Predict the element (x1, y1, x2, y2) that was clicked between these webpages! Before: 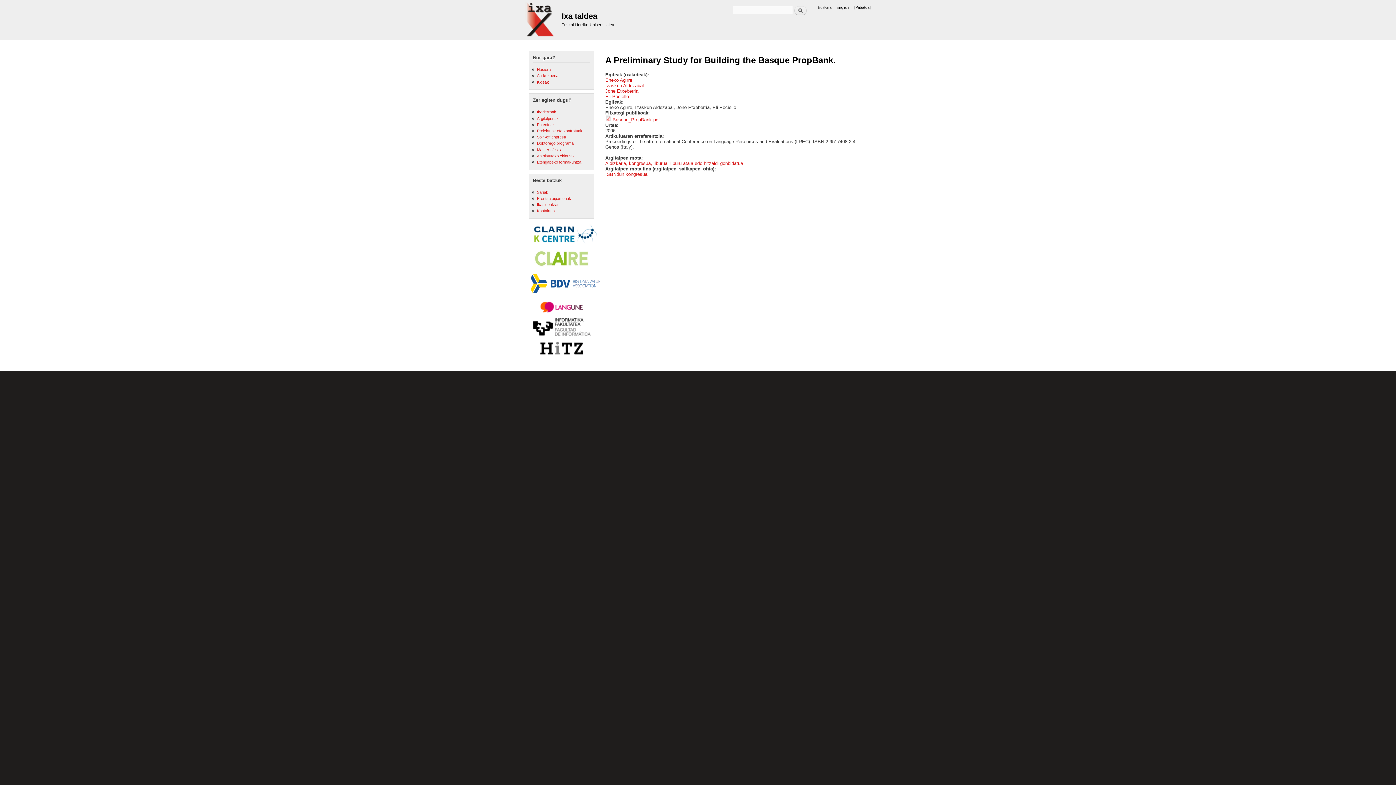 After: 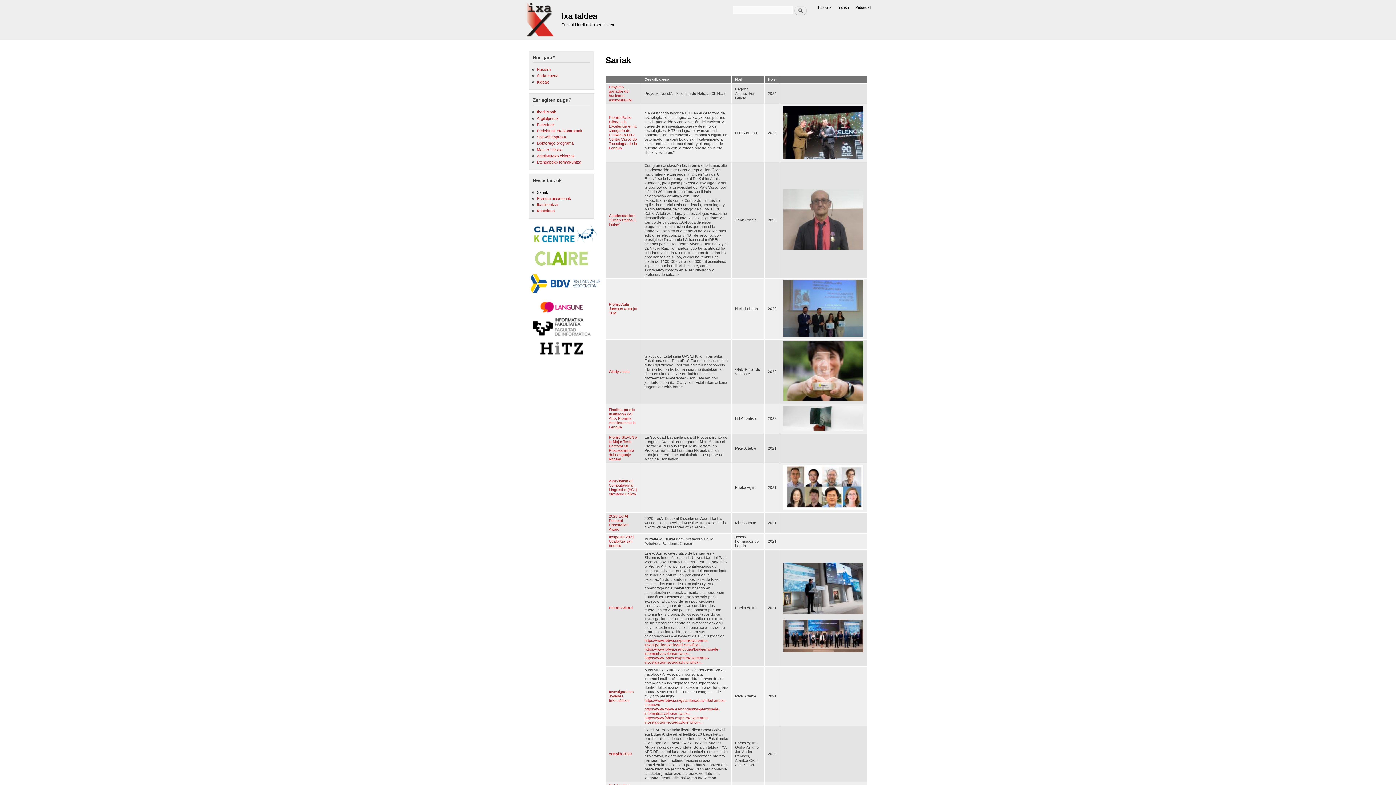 Action: bbox: (537, 190, 548, 194) label: Sariak